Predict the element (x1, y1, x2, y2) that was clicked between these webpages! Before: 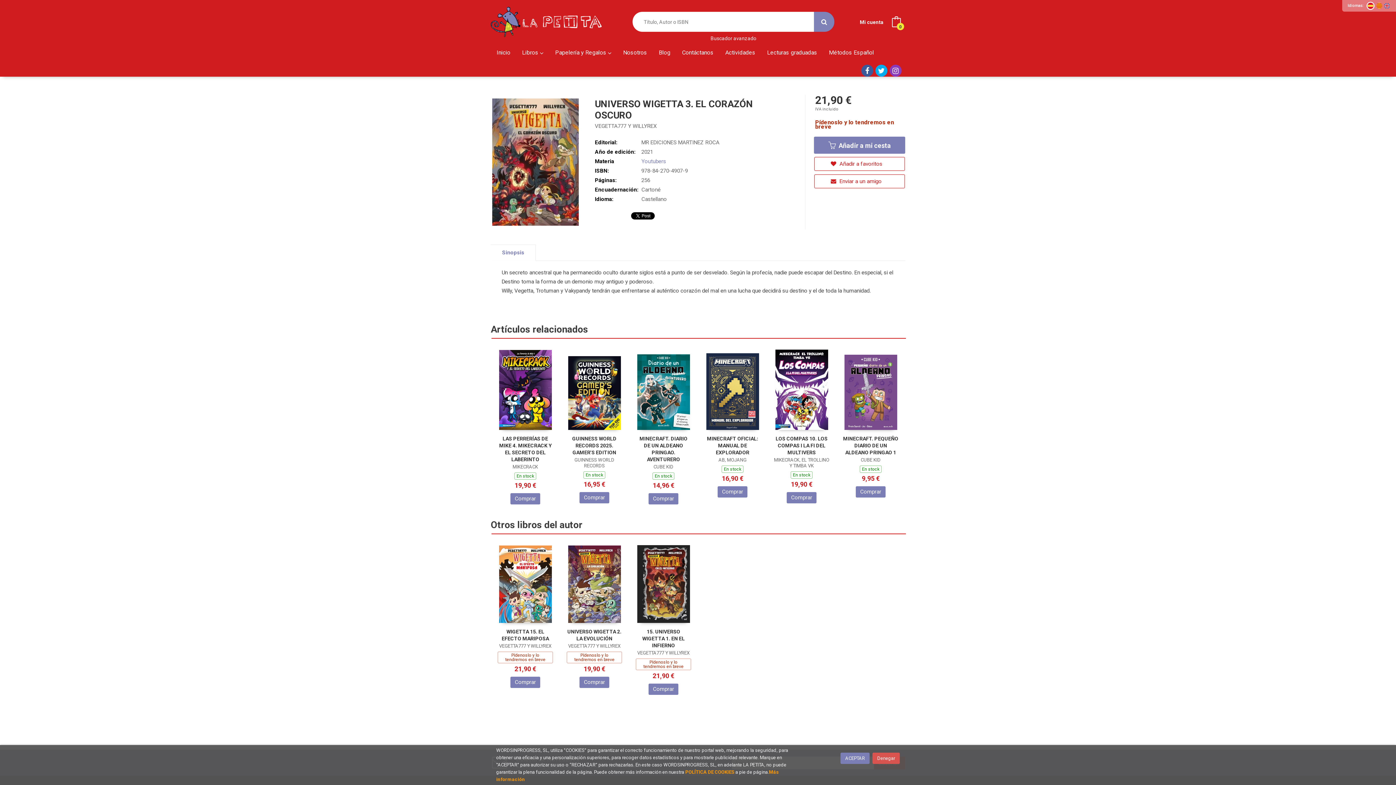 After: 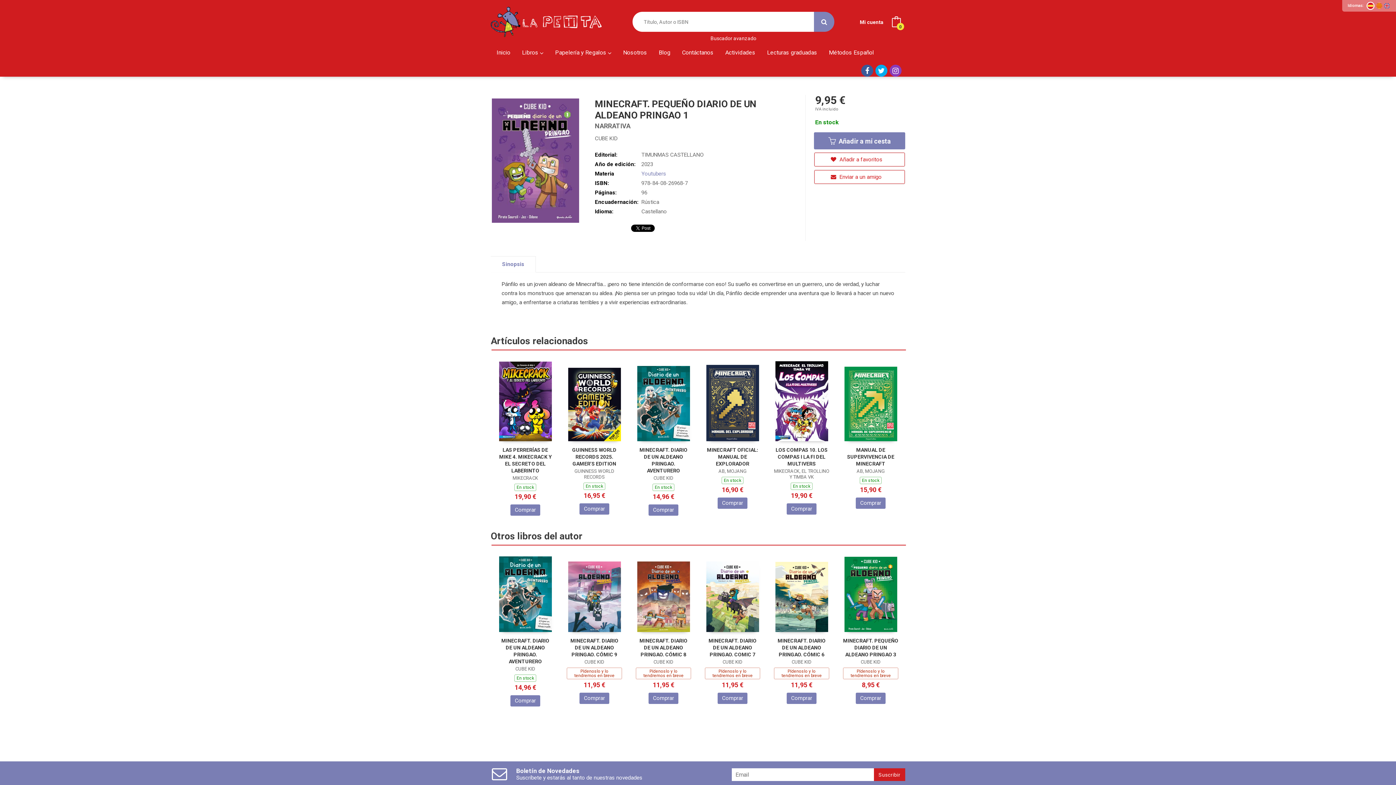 Action: bbox: (844, 354, 897, 430)